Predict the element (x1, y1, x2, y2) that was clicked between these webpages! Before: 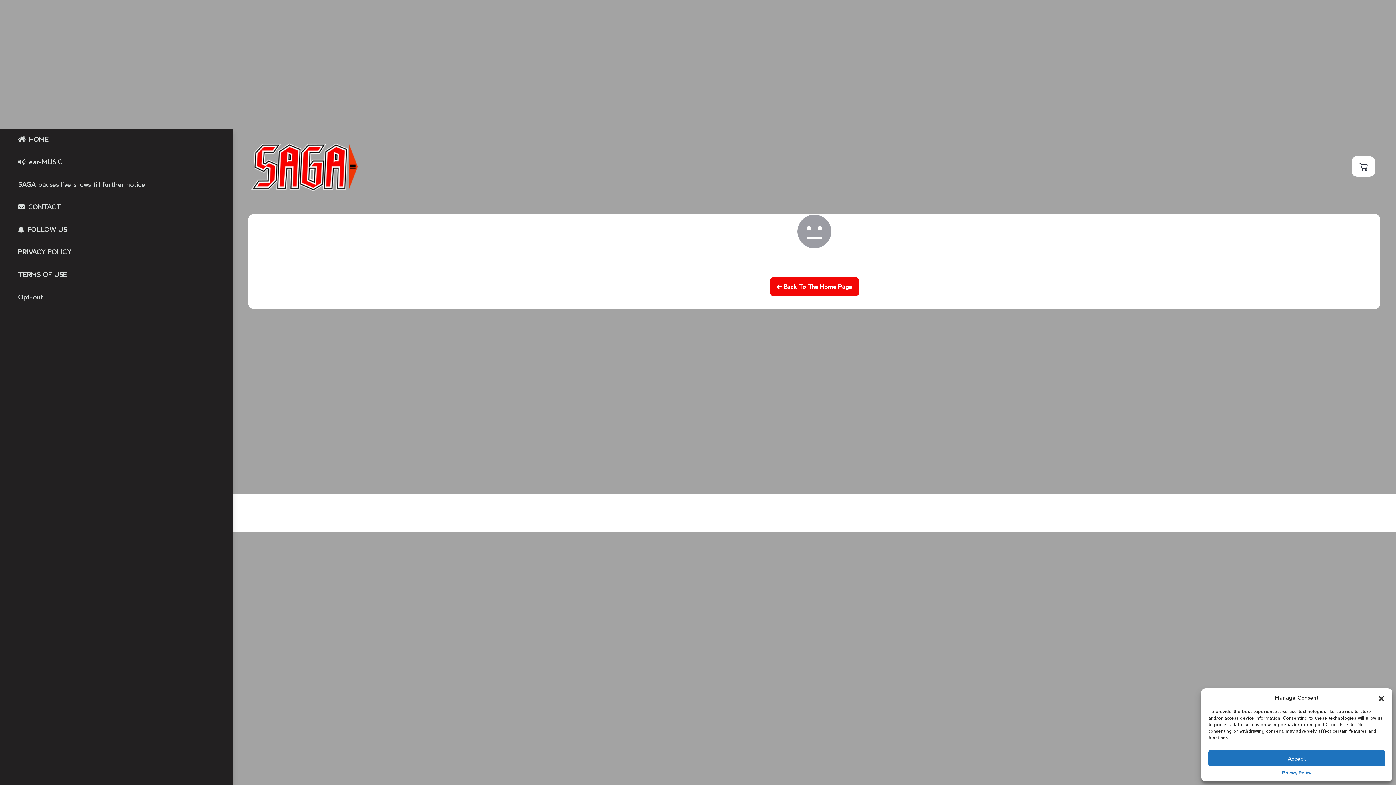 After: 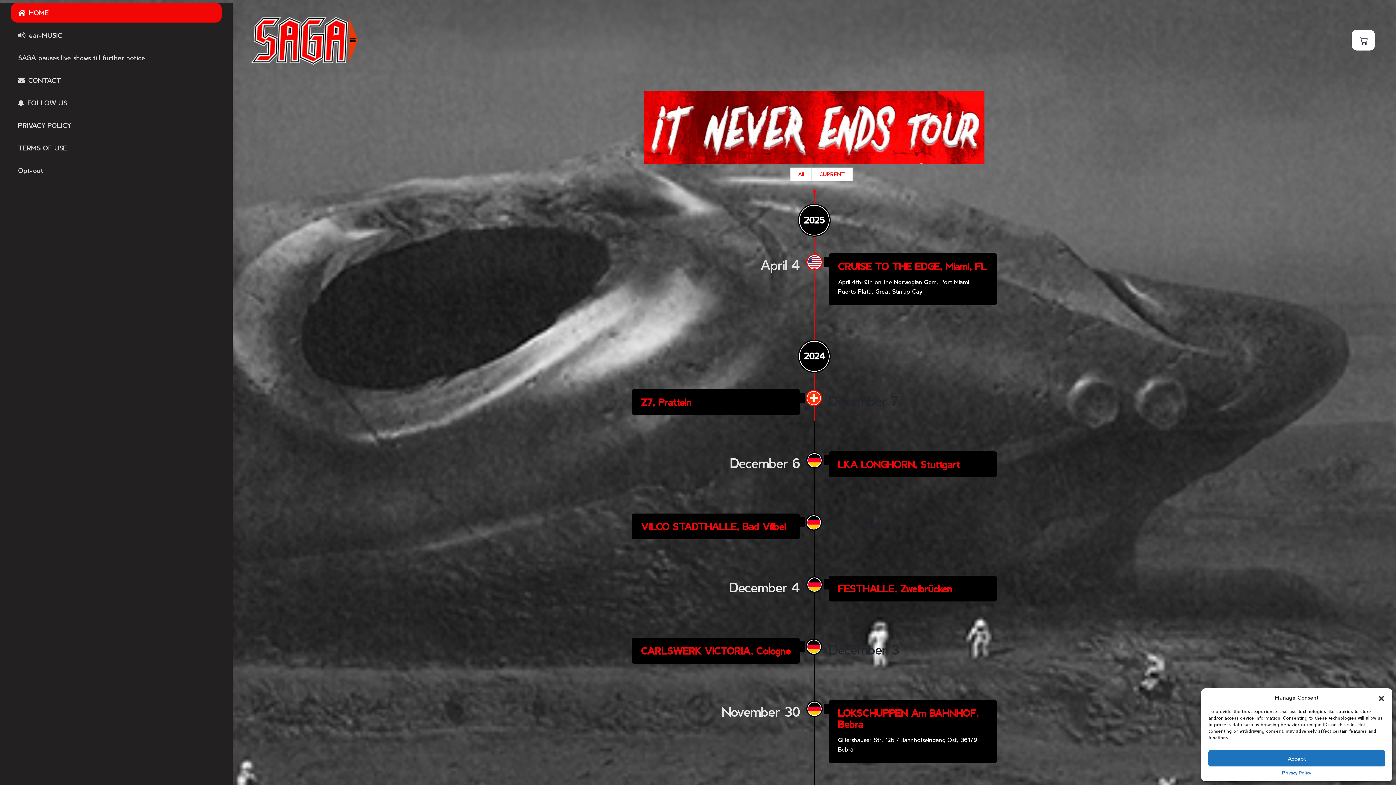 Action: bbox: (770, 150, 859, 169) label:  Back To The Home Page